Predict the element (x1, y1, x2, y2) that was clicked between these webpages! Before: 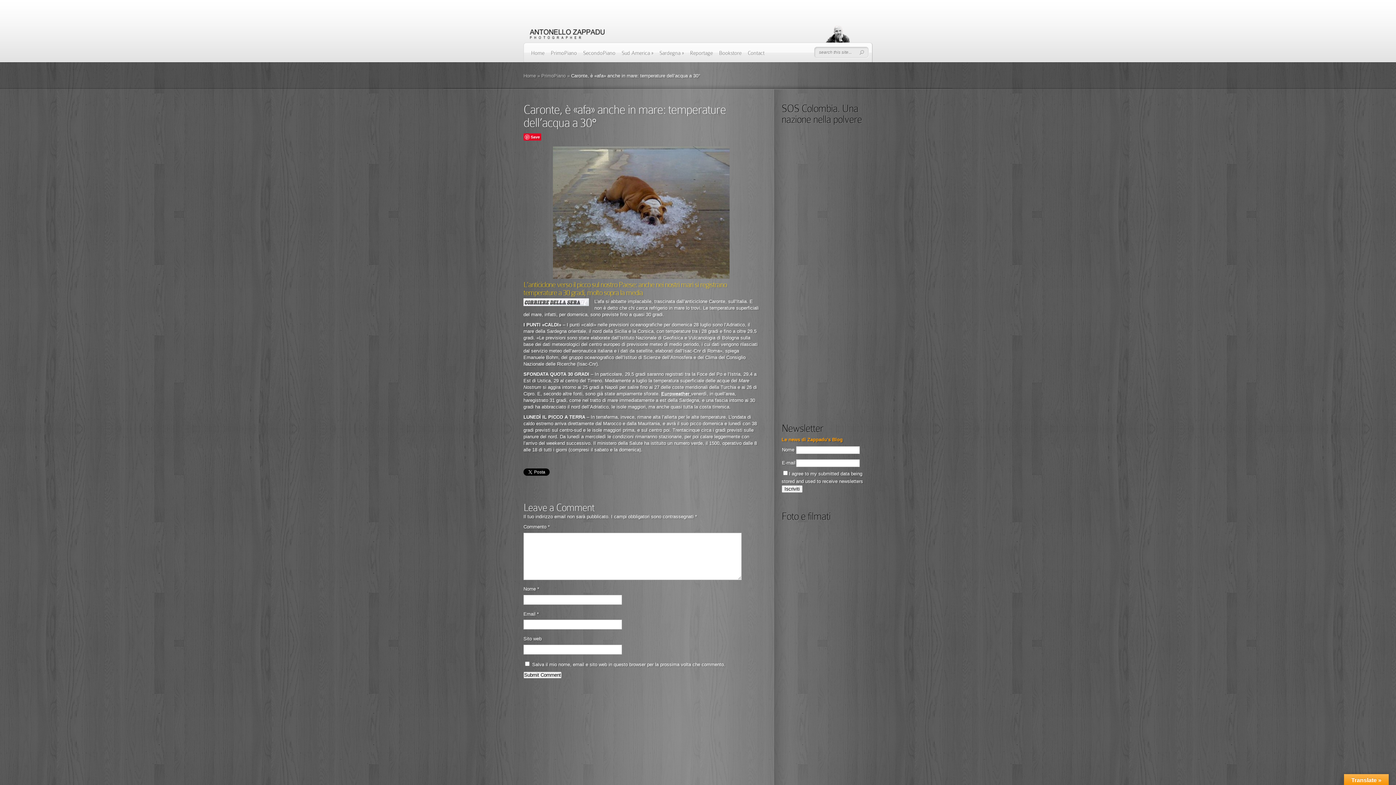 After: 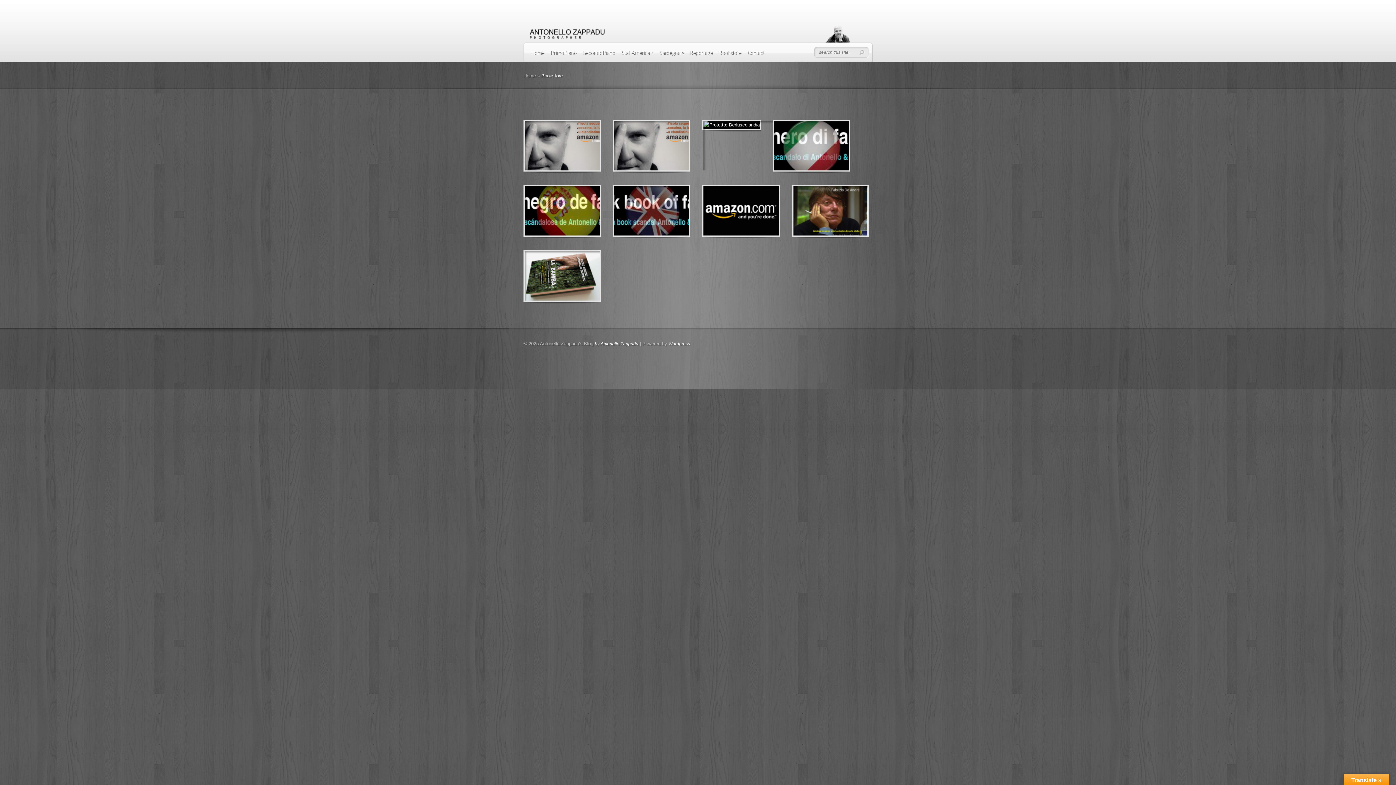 Action: label: Bookstore bbox: (719, 49, 741, 61)